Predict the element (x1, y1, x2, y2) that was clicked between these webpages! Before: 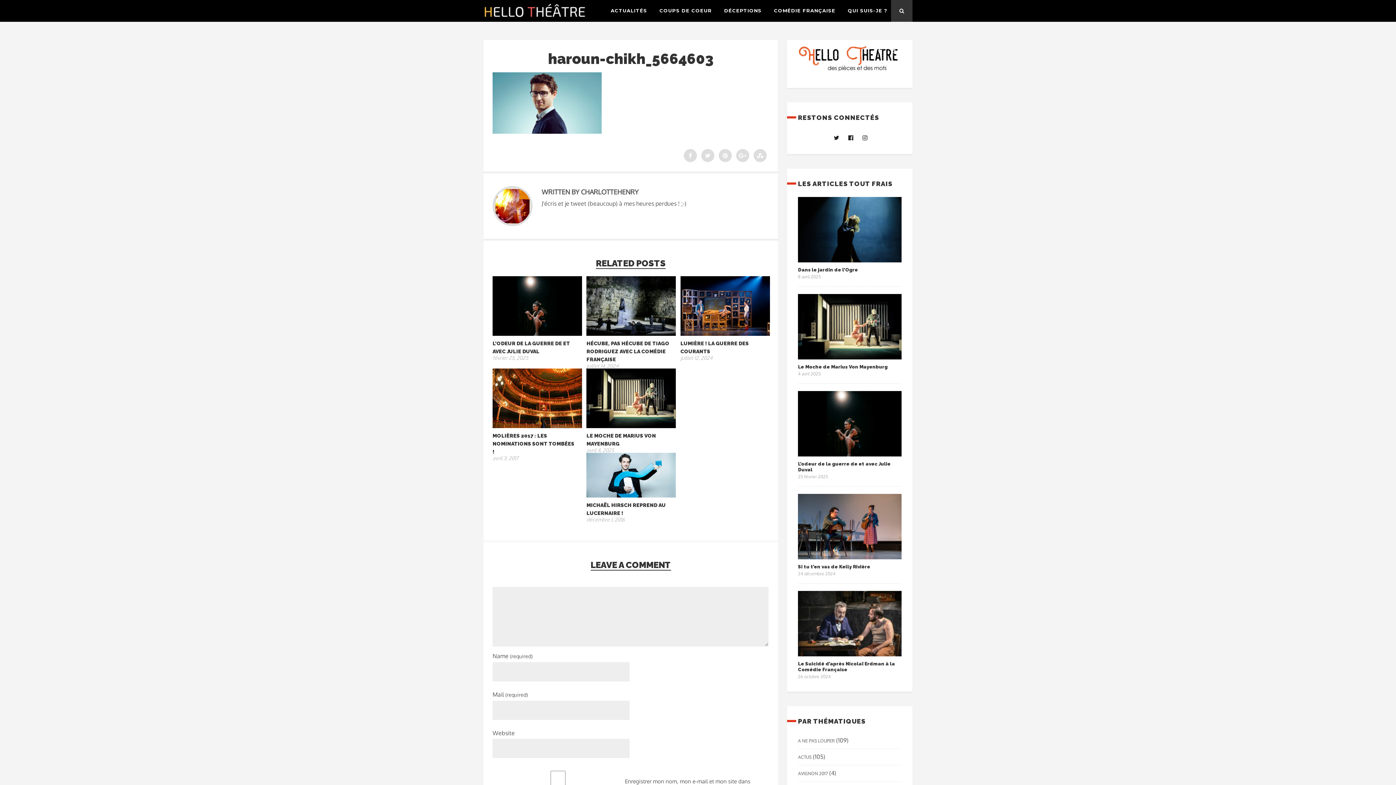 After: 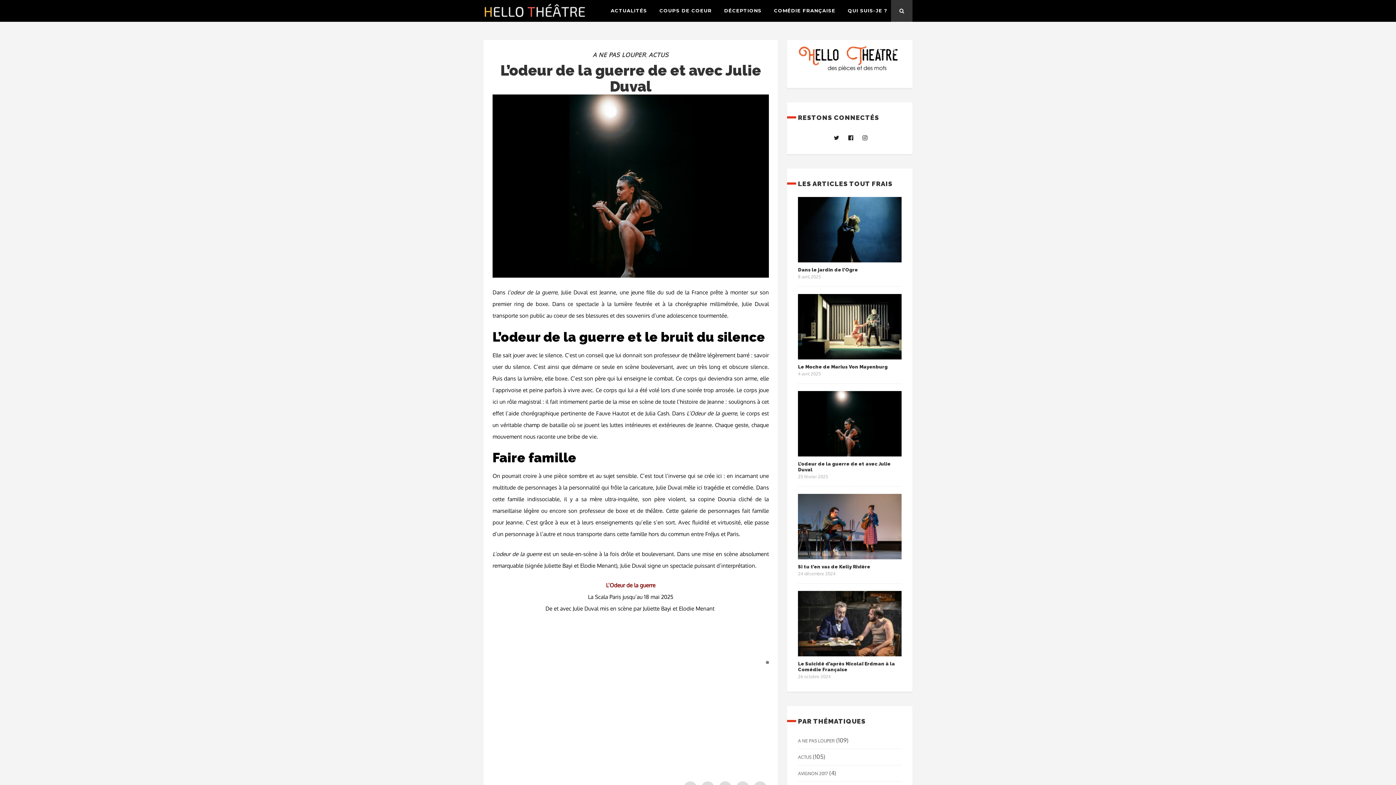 Action: bbox: (798, 450, 901, 458)